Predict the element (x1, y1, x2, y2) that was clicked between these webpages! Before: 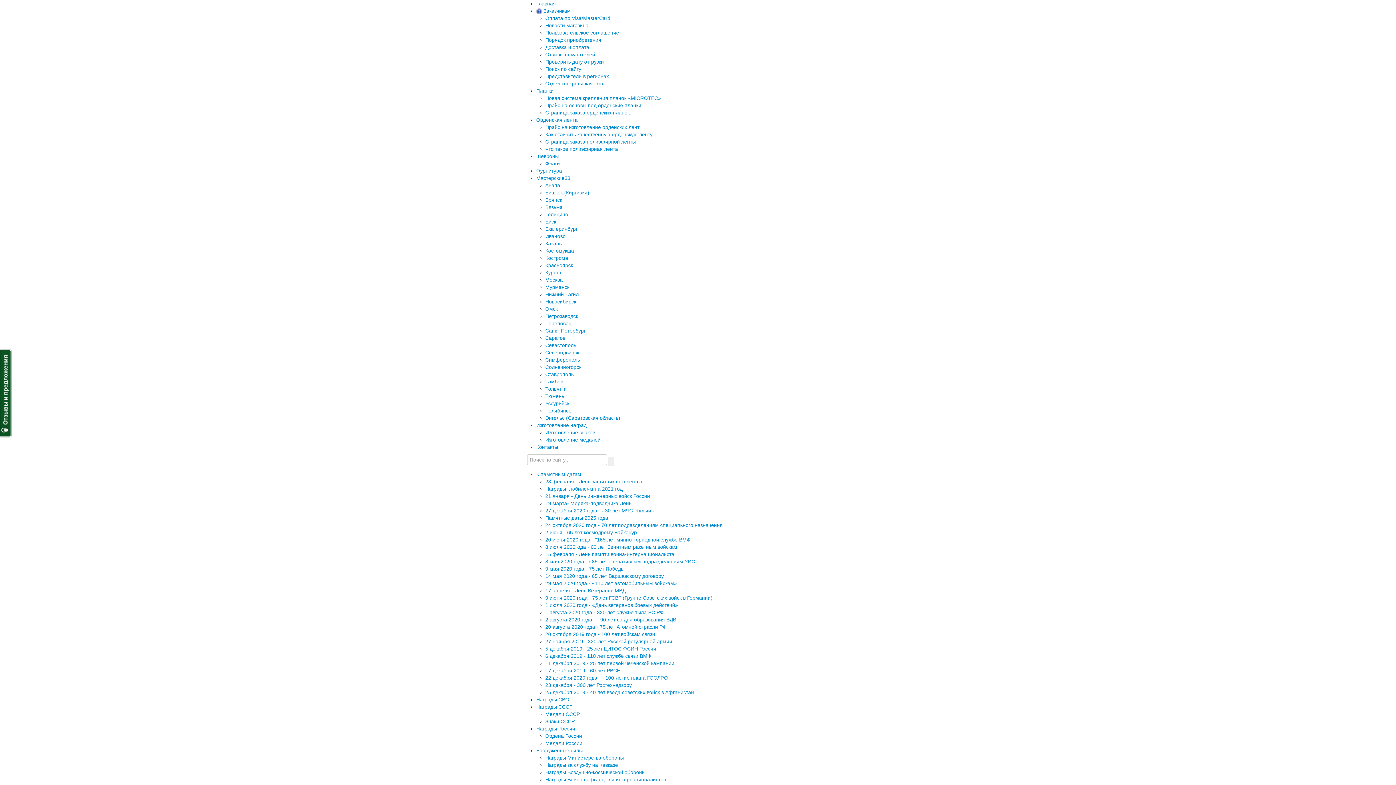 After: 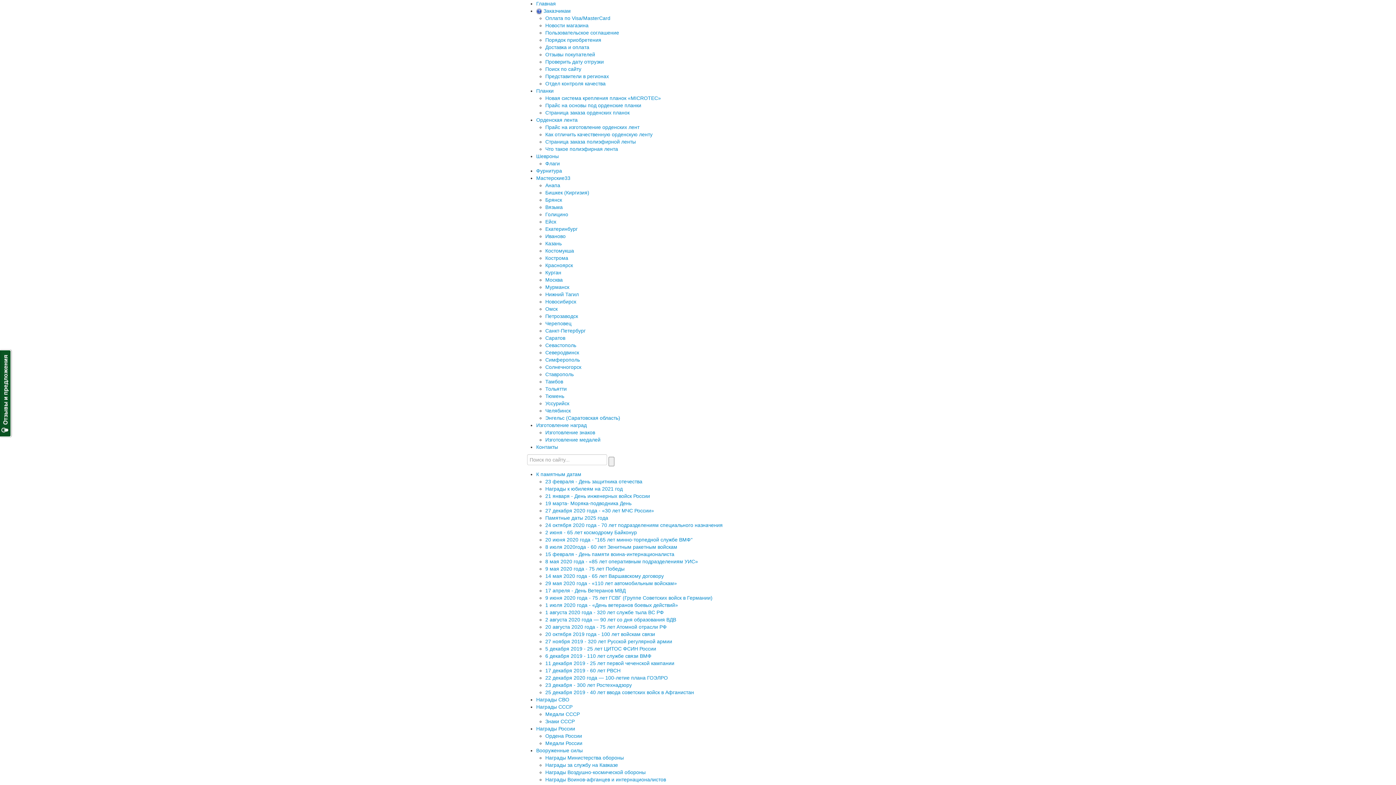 Action: label: Знаки СССР bbox: (545, 718, 574, 724)